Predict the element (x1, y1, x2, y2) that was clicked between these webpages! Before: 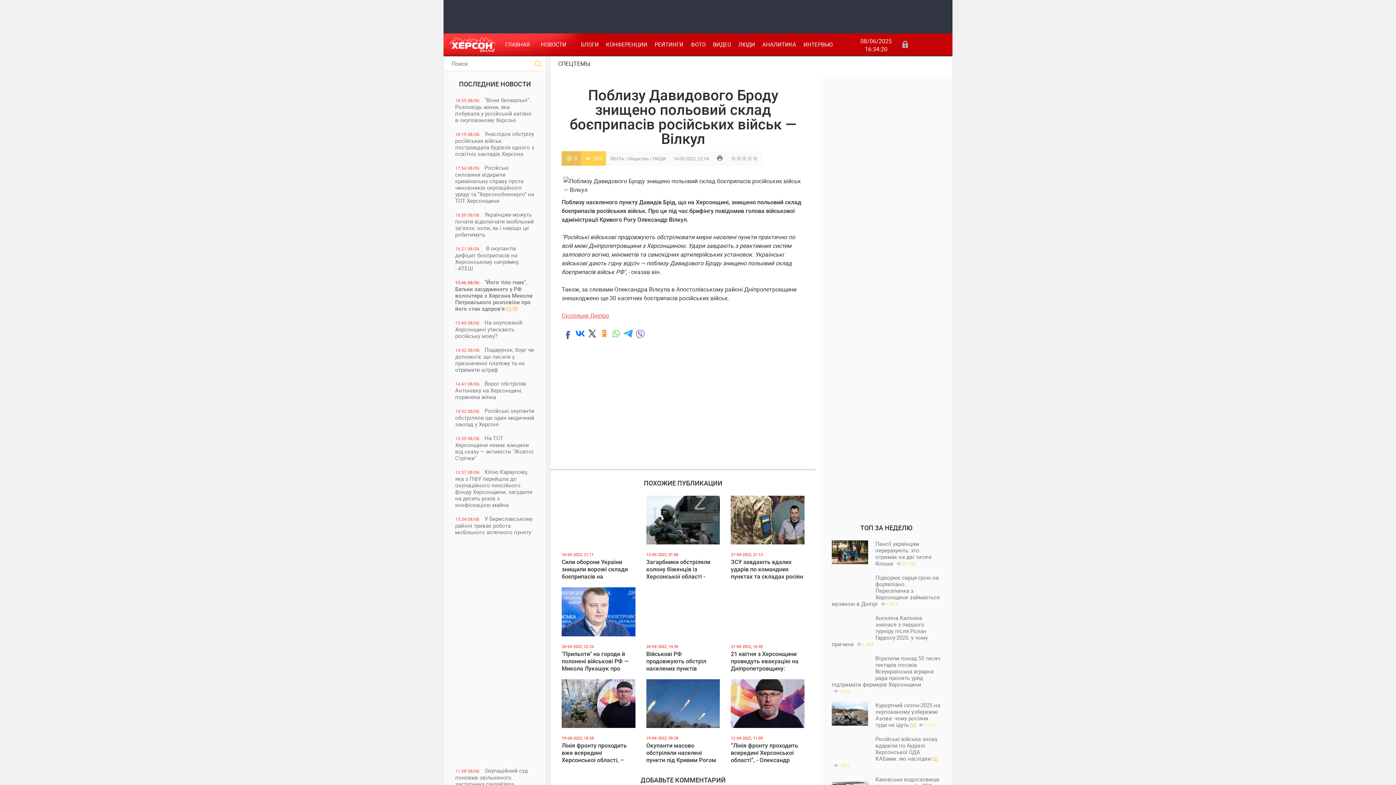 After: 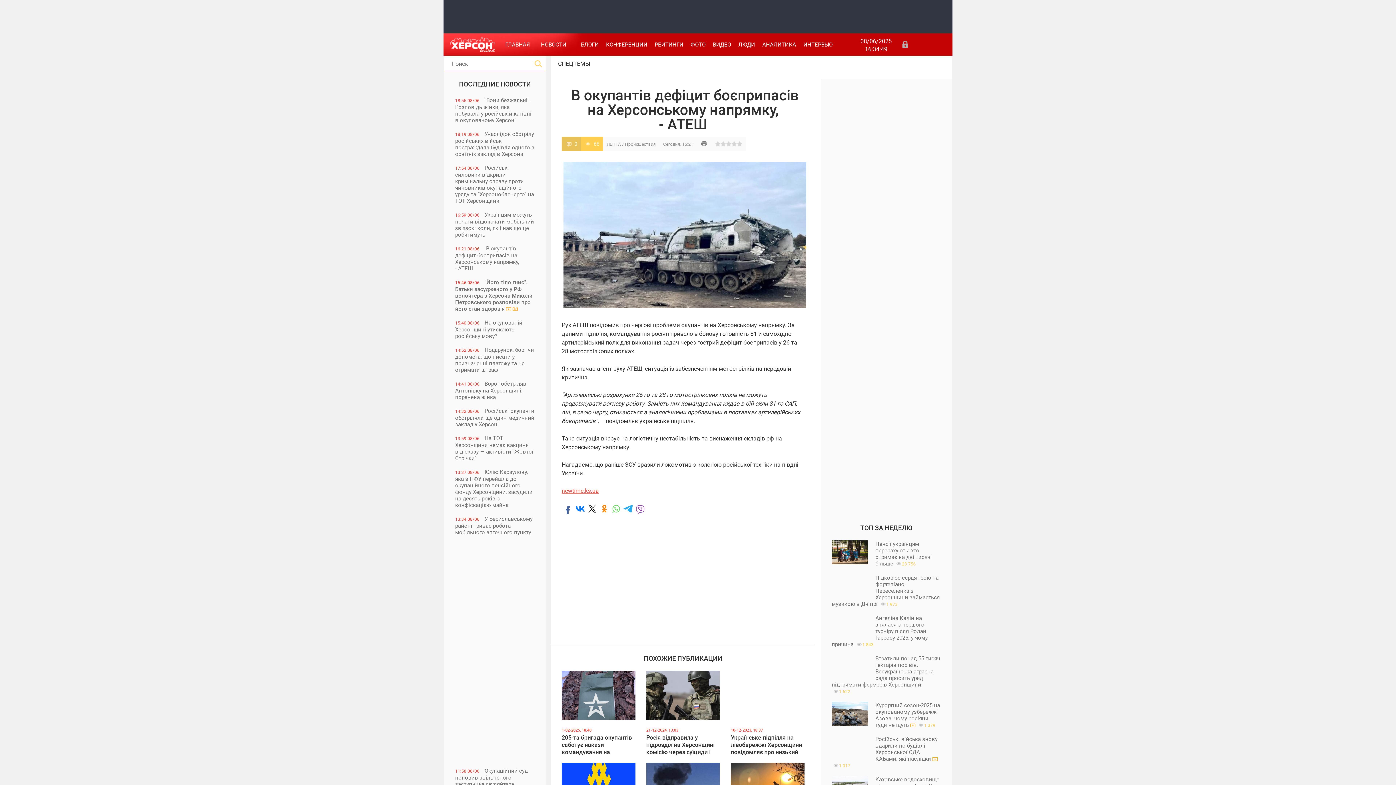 Action: bbox: (444, 241, 545, 275) label: 16:21 08/06  В окупантів дефіцит боєприпасів на Херсонському напрямку, - АТЕШ      